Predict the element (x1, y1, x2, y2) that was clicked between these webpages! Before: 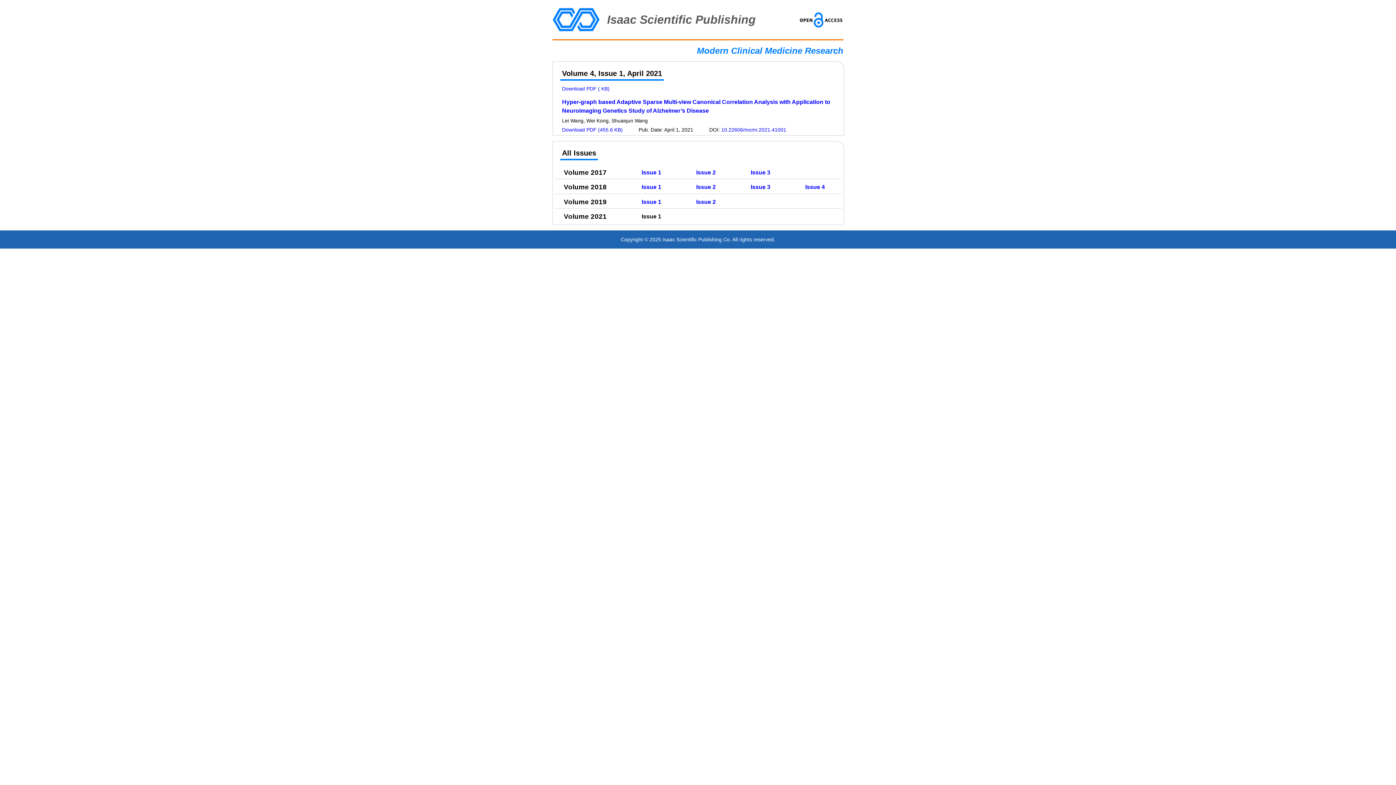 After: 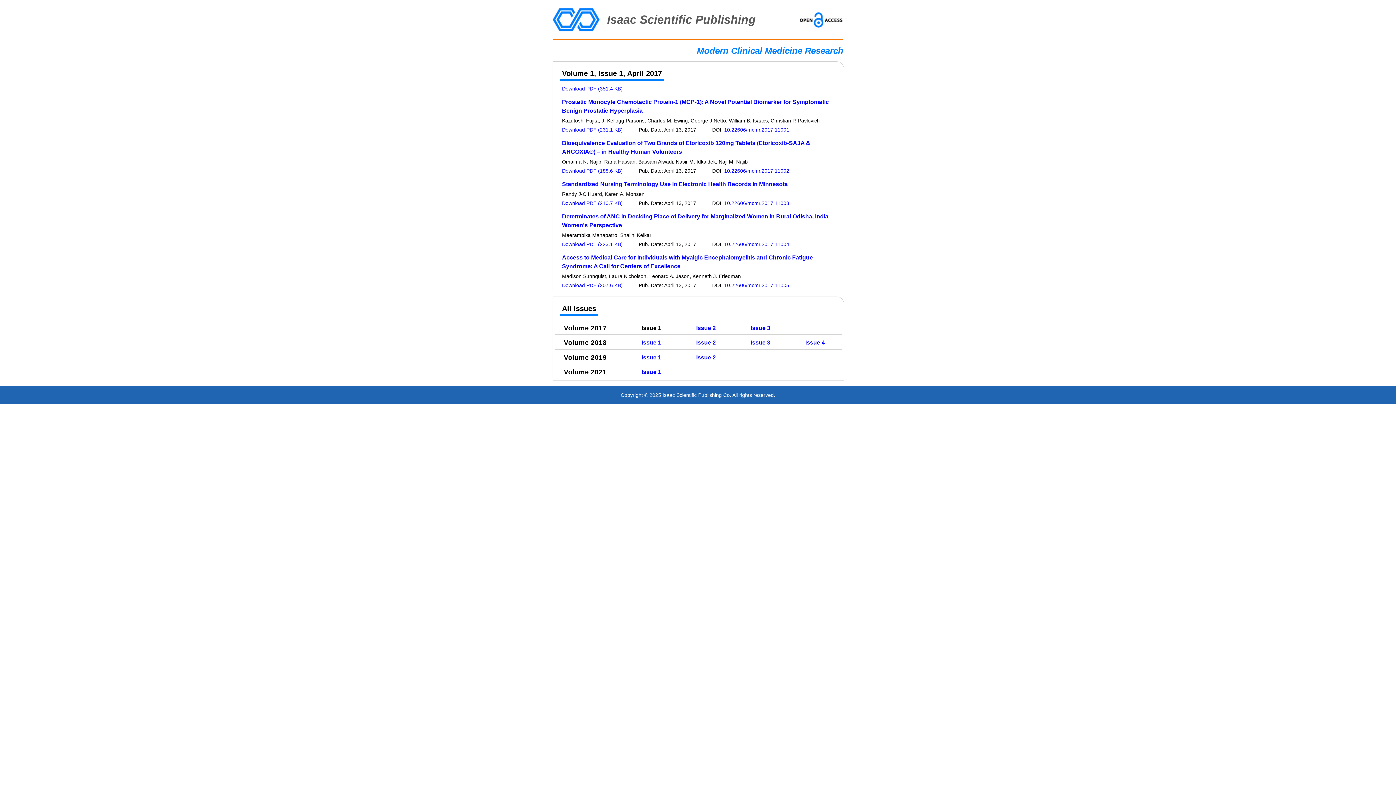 Action: bbox: (641, 169, 661, 175) label: Issue 1